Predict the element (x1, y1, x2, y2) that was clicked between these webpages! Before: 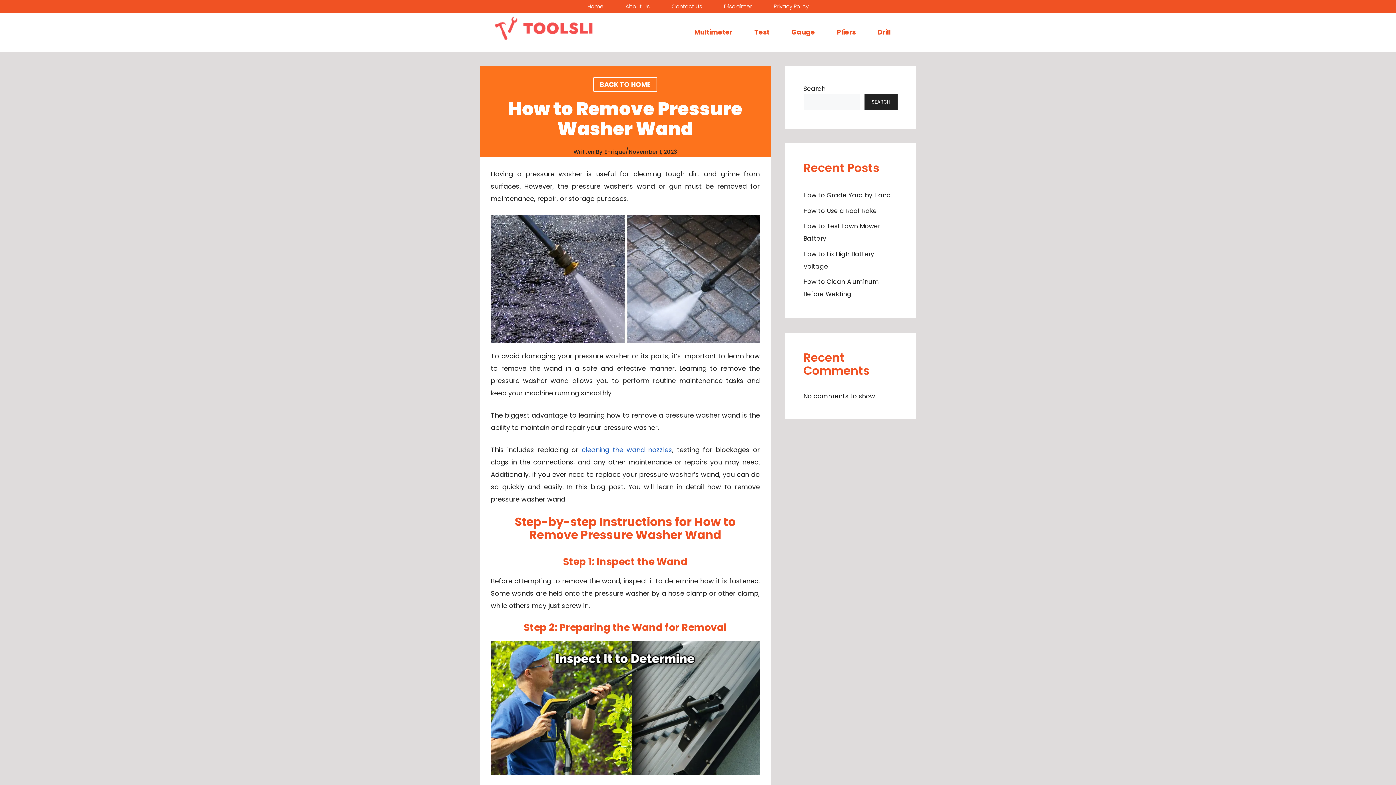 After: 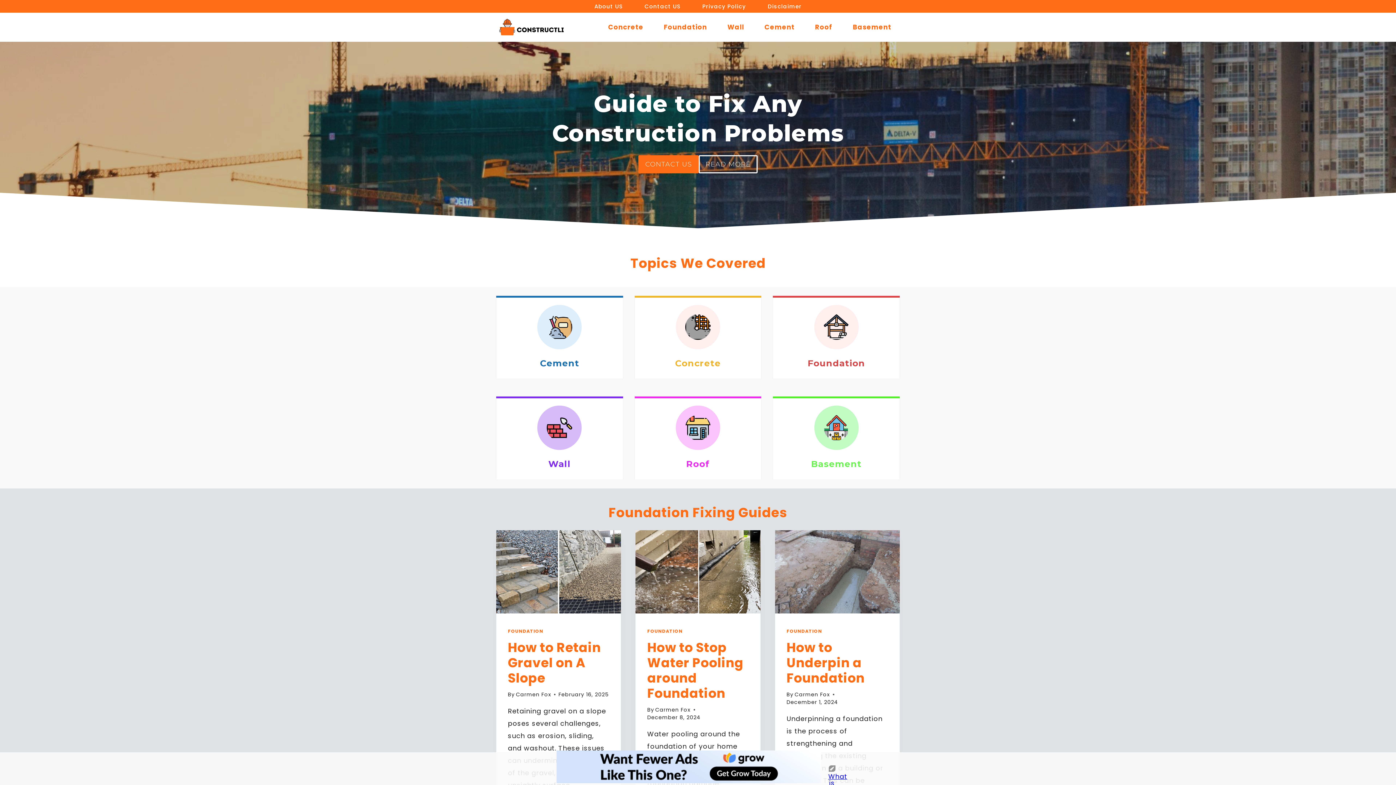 Action: bbox: (593, 77, 657, 92) label: BACK TO HOME